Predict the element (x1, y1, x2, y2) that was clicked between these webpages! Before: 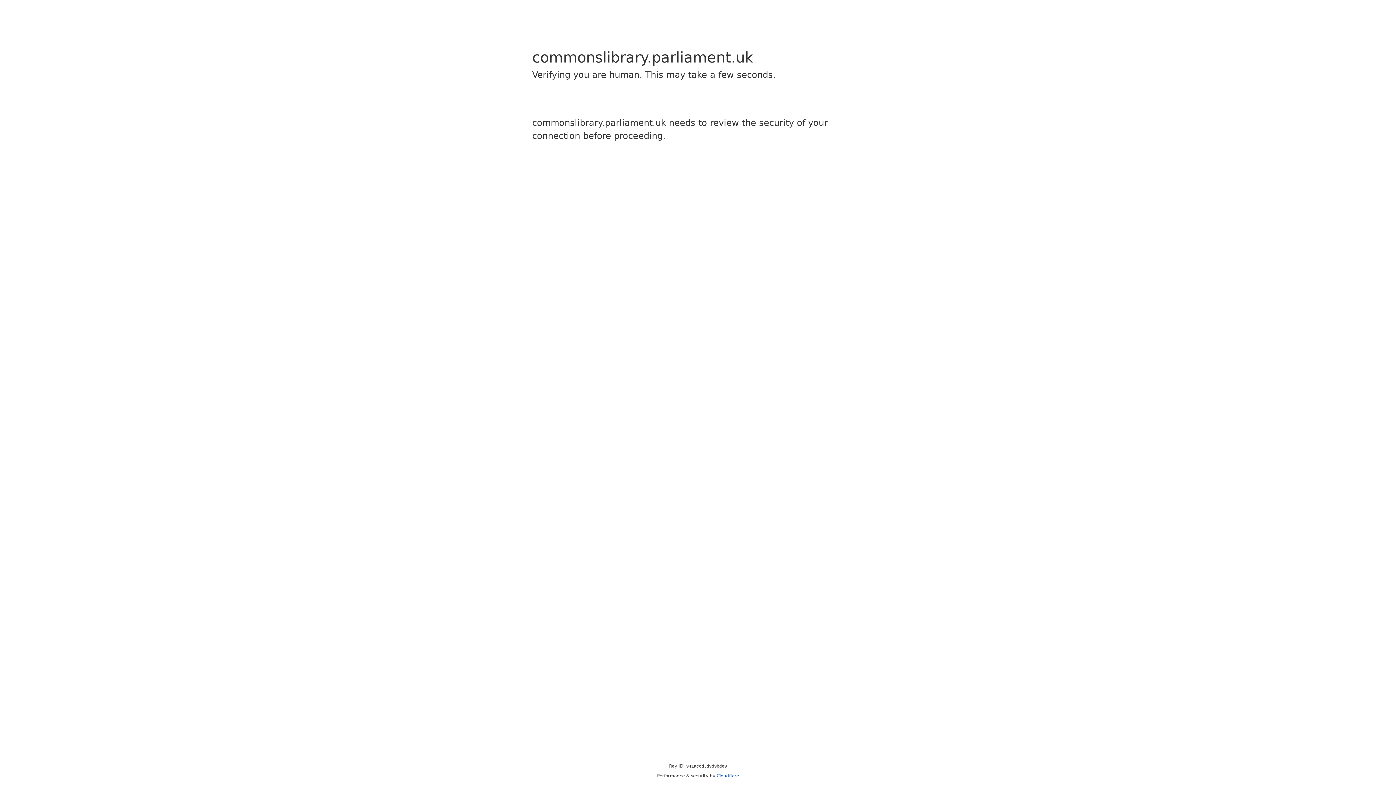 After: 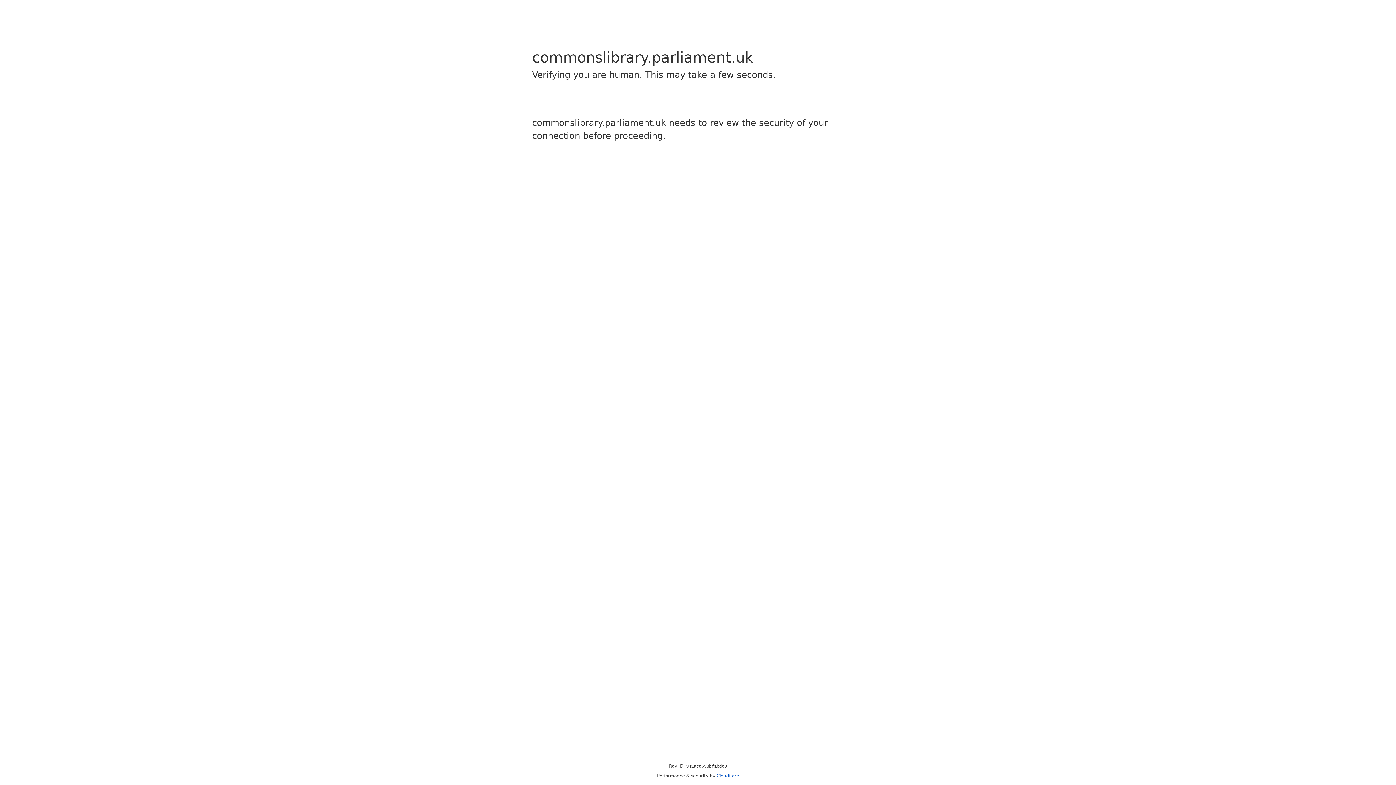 Action: bbox: (716, 773, 739, 778) label: Cloudflare